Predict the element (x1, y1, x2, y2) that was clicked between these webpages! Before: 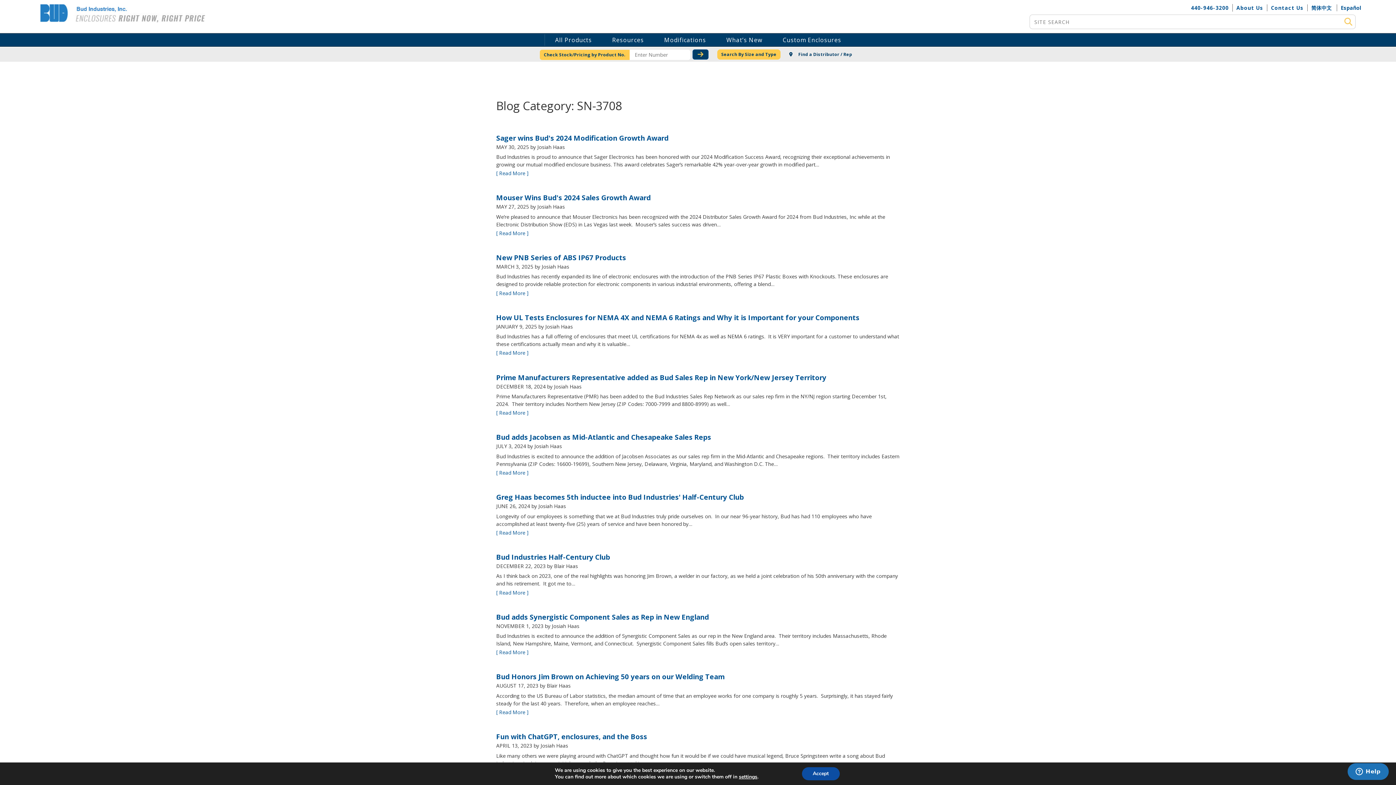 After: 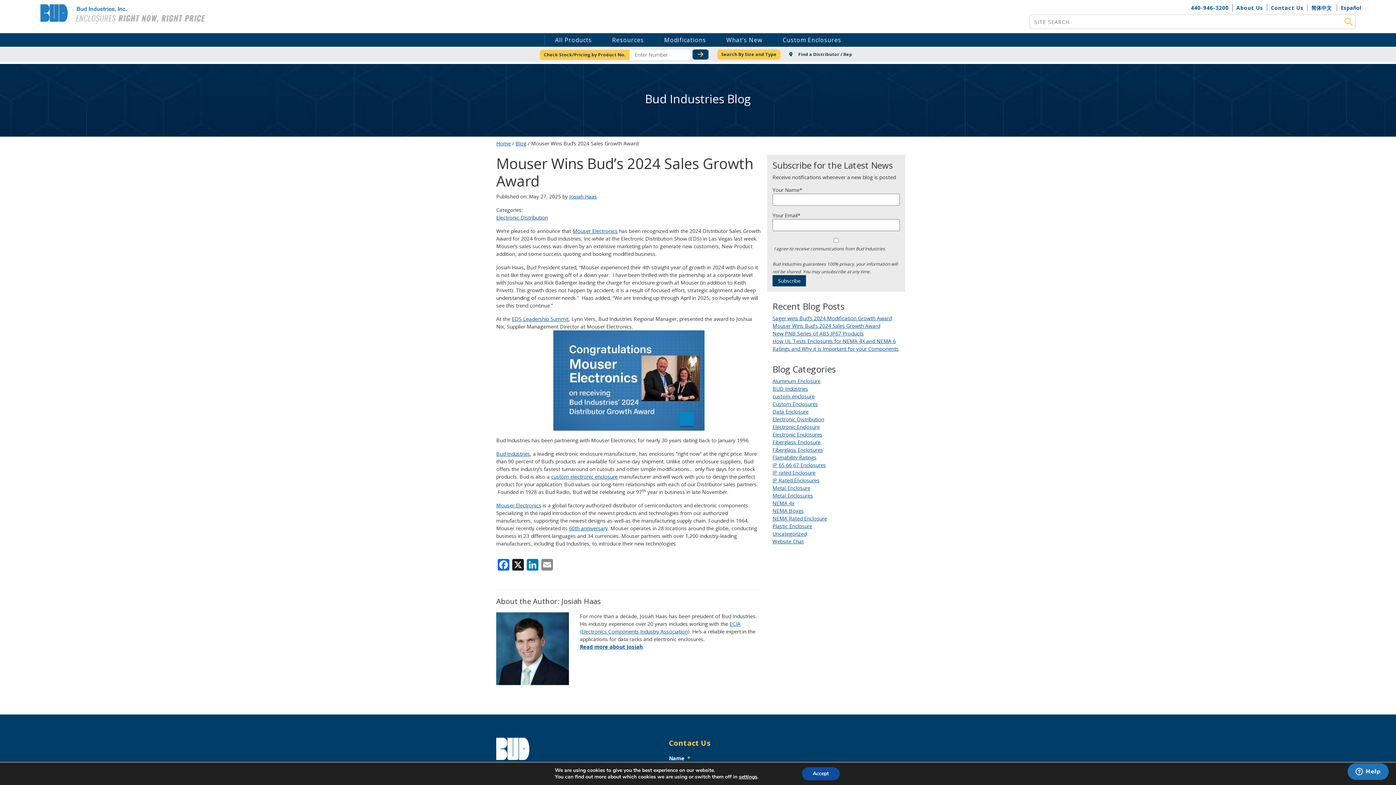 Action: label: Mouser Wins Bud's 2024 Sales Growth Award bbox: (496, 192, 650, 202)